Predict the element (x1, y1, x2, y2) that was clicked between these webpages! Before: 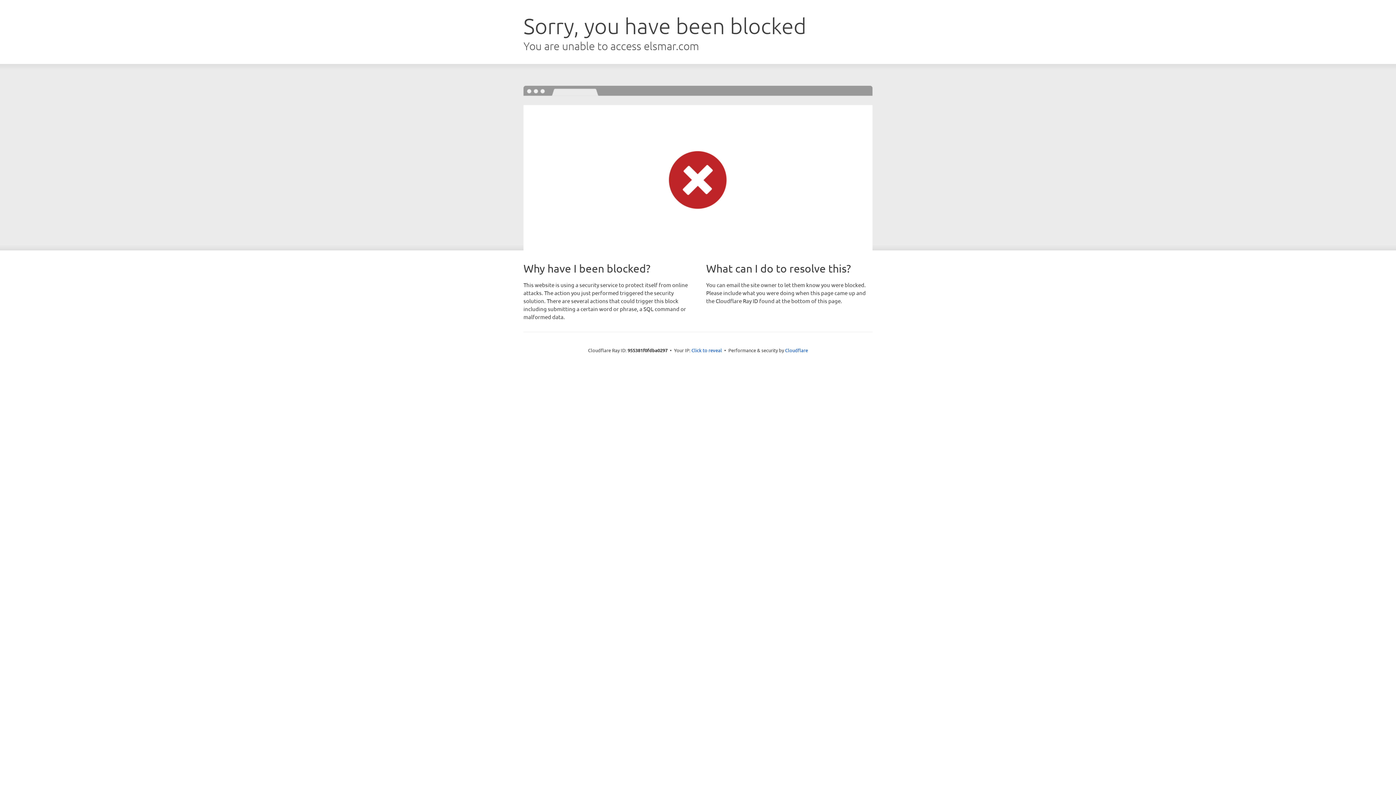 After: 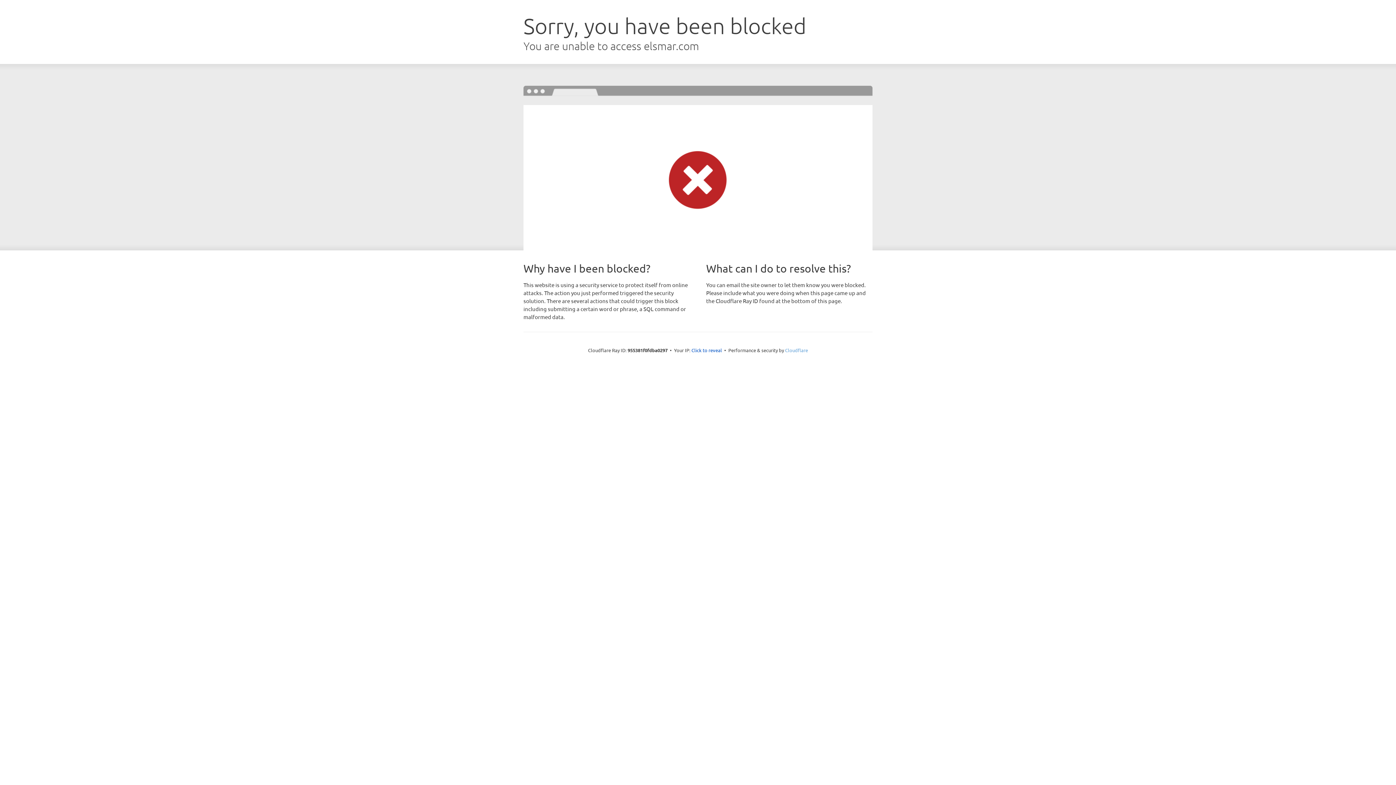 Action: bbox: (785, 347, 808, 353) label: Cloudflare